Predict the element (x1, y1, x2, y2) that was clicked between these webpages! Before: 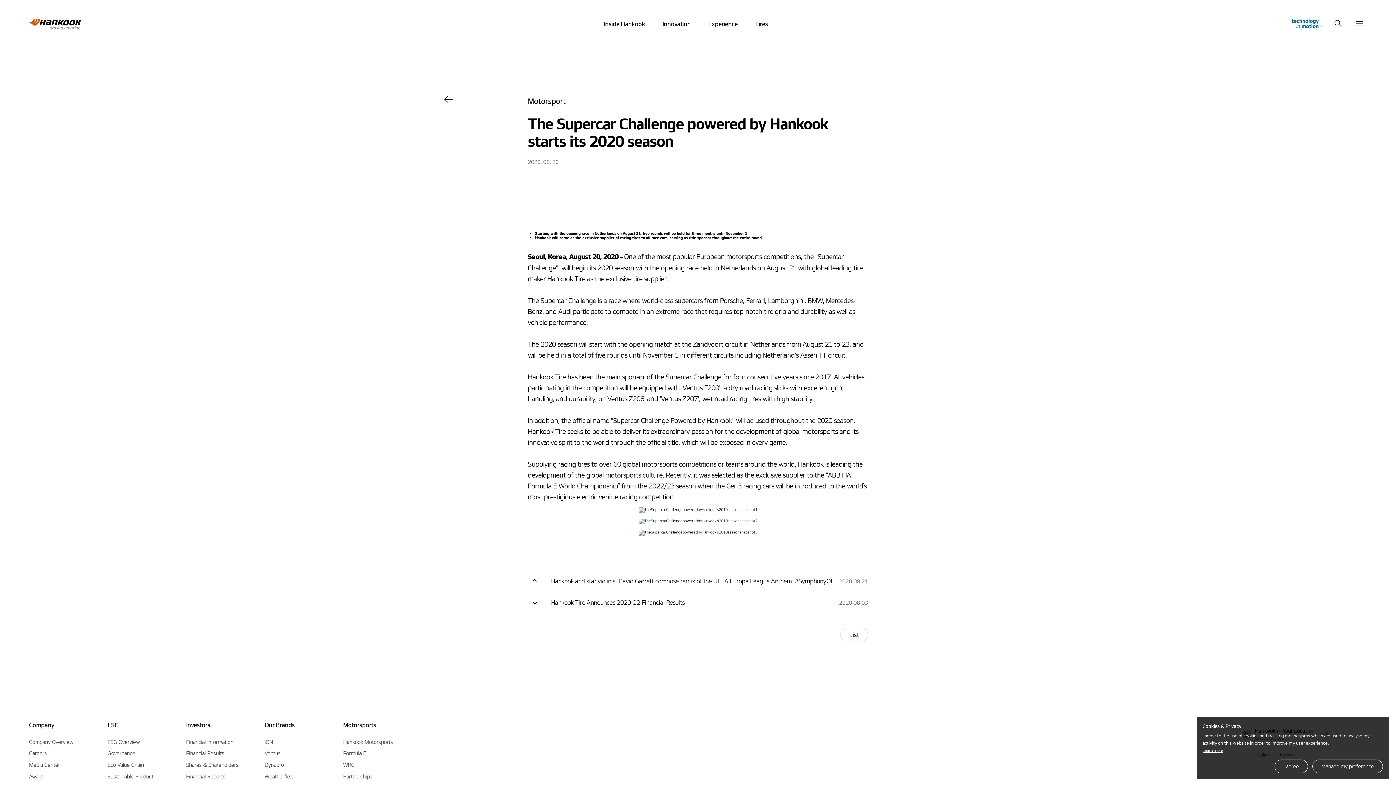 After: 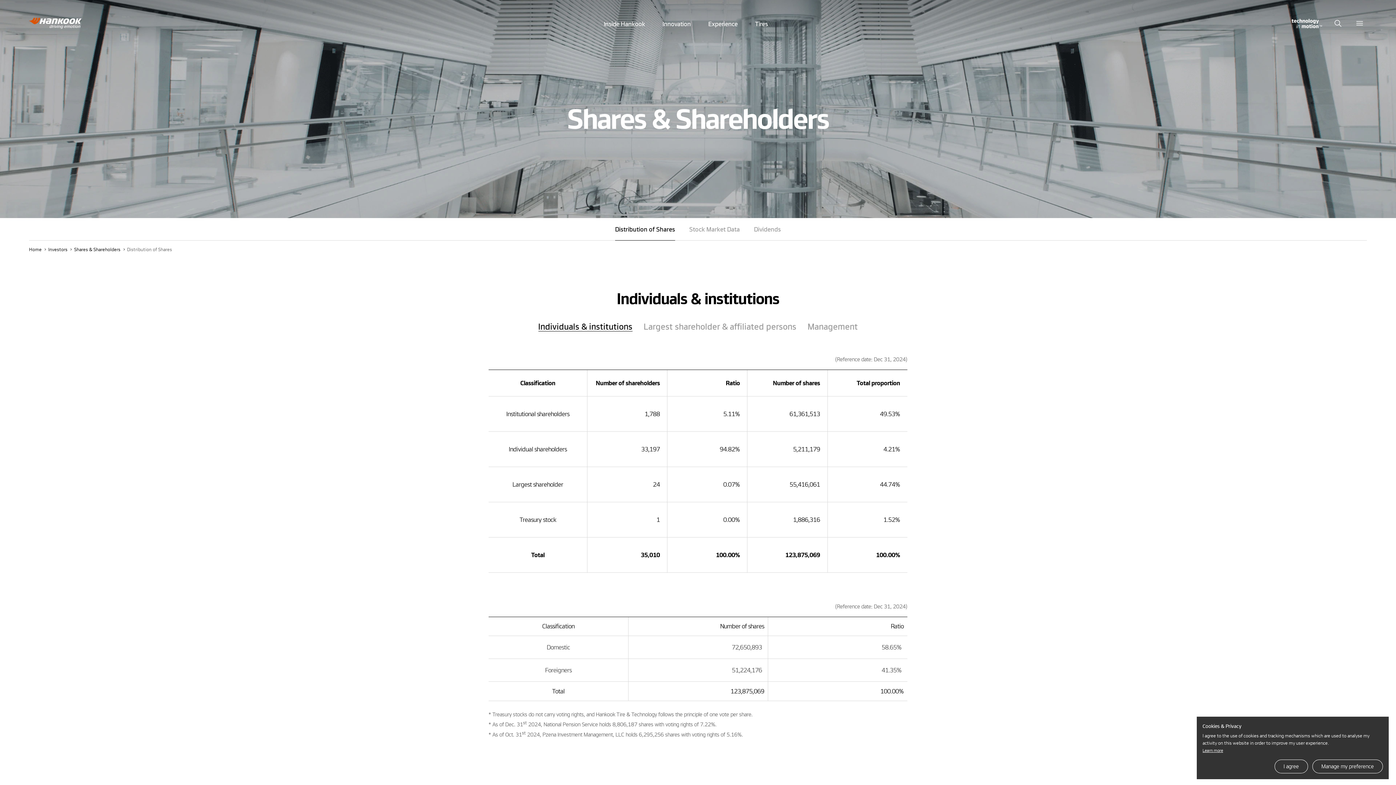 Action: label: Shares & Shareholders bbox: (186, 759, 238, 770)